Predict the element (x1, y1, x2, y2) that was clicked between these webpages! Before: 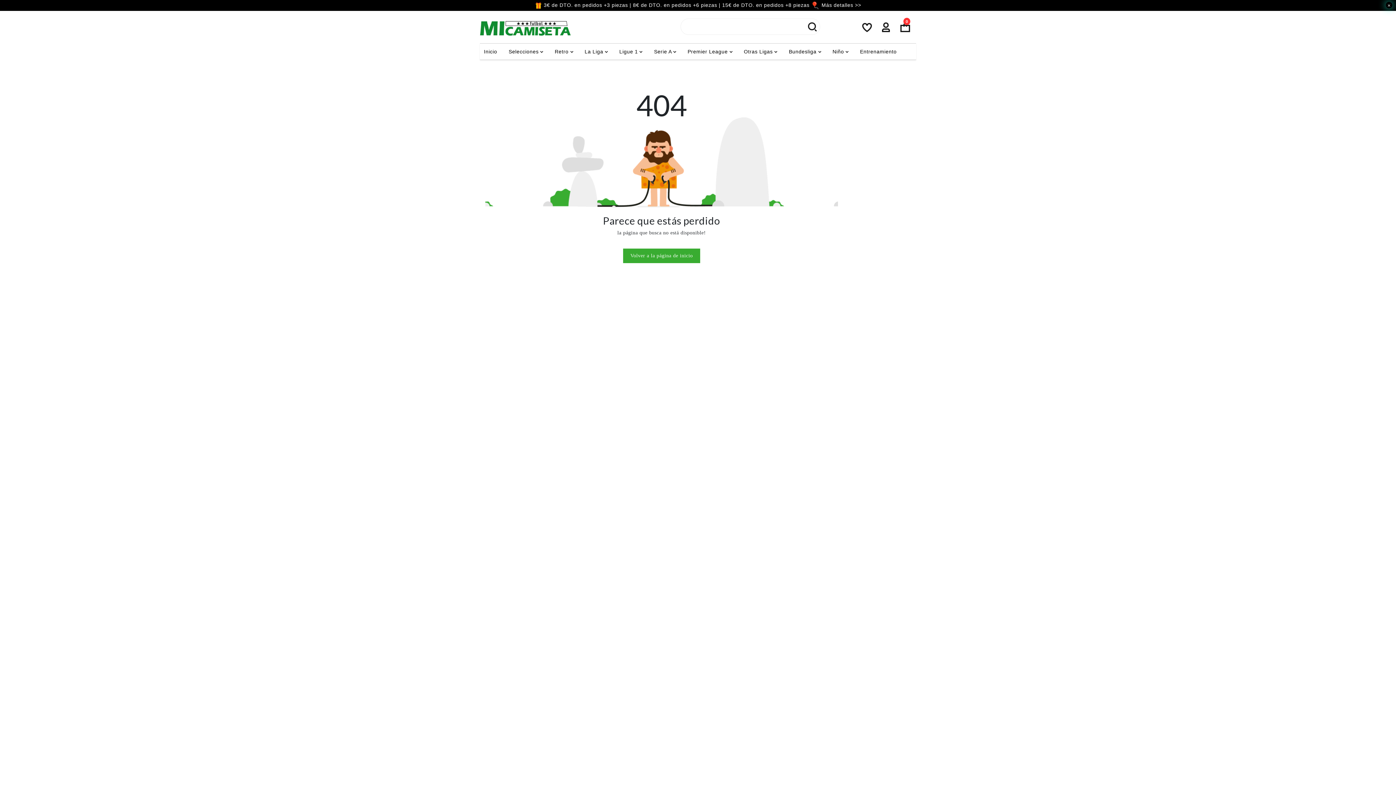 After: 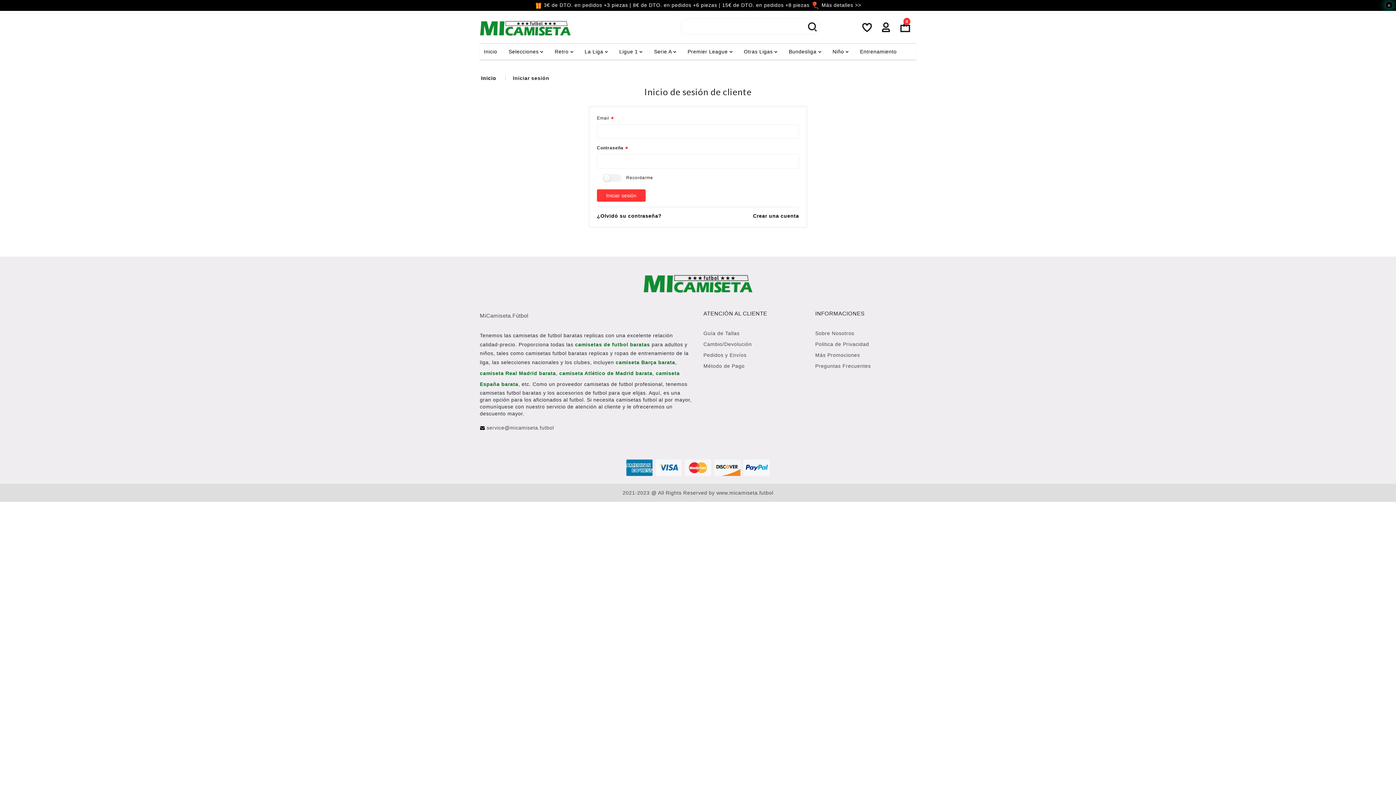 Action: bbox: (880, 19, 891, 32)